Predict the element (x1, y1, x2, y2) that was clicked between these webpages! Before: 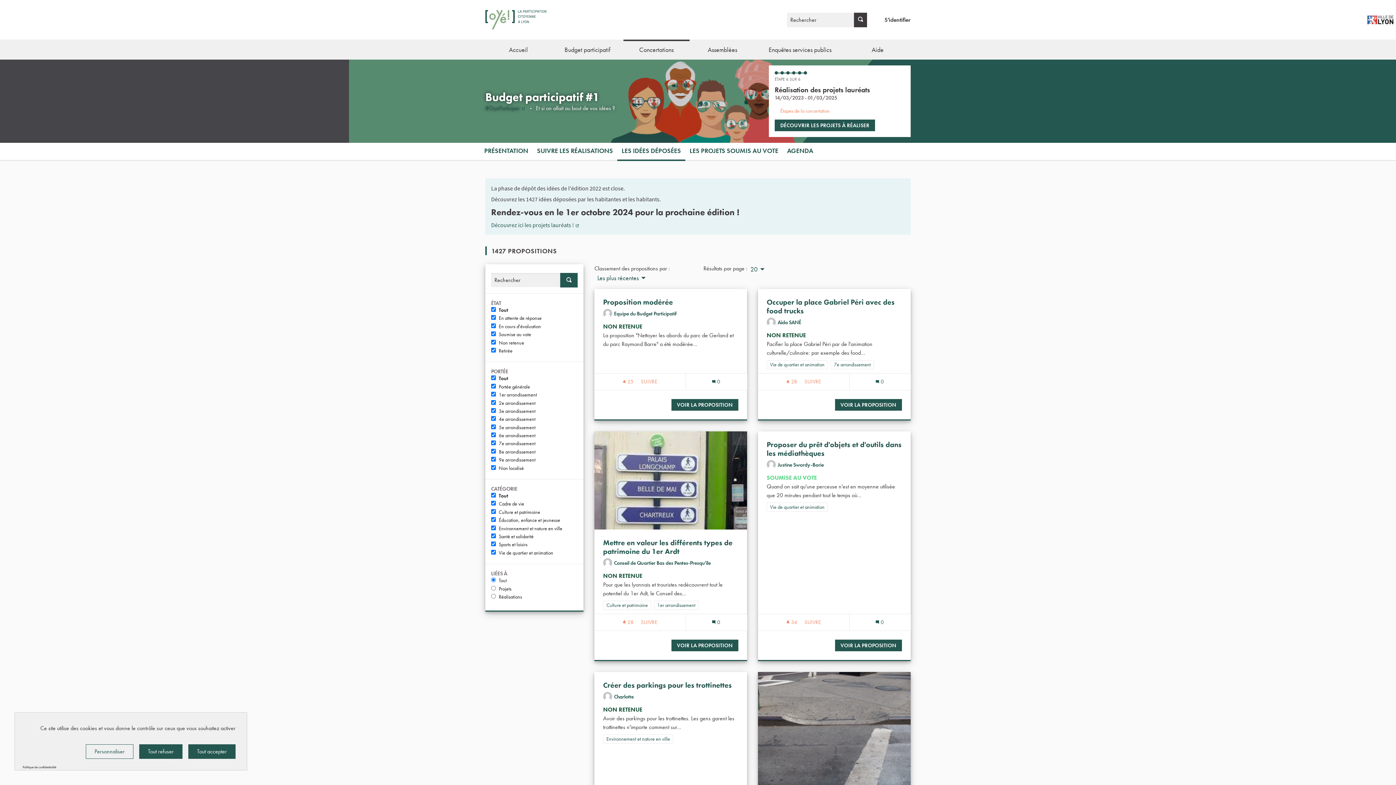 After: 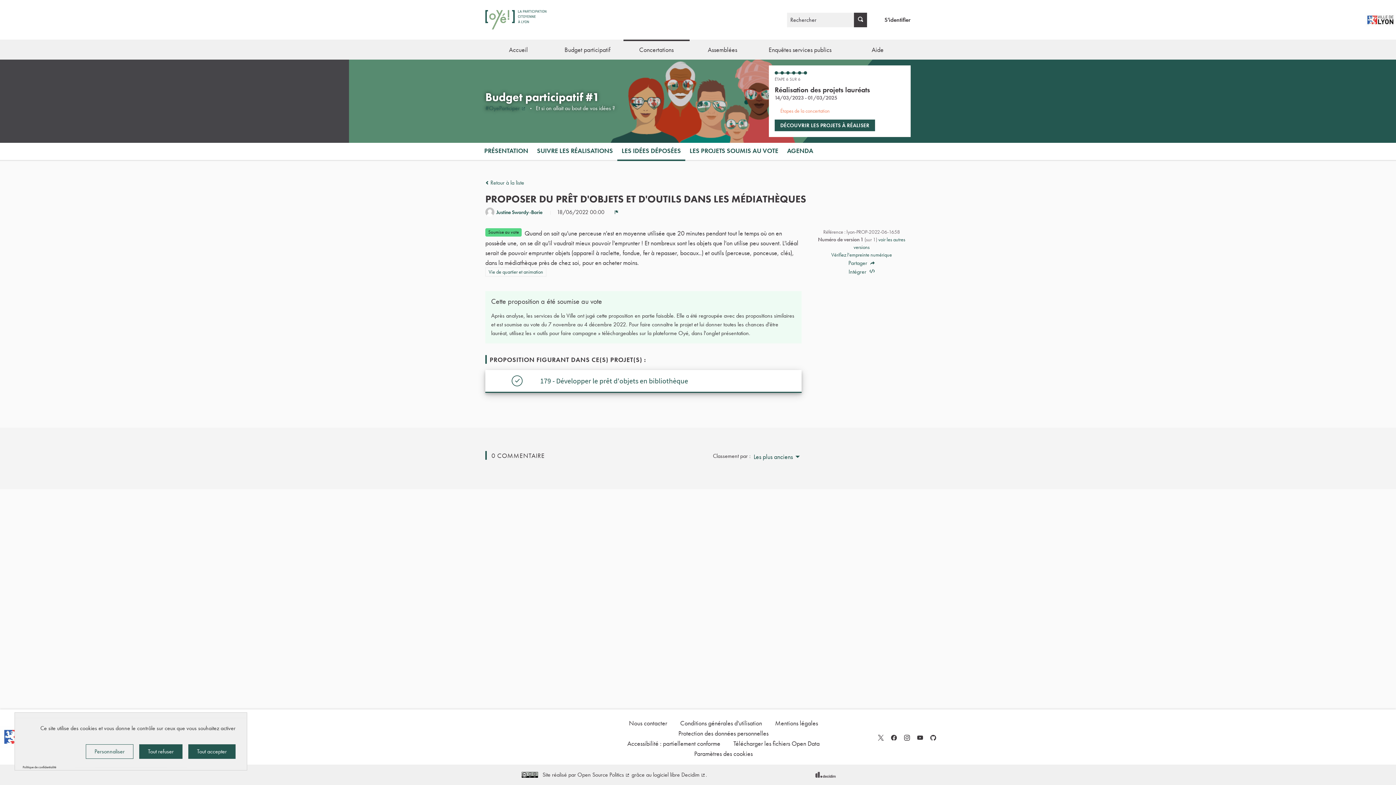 Action: label: Nombre de commentaires: 0 bbox: (876, 619, 884, 625)